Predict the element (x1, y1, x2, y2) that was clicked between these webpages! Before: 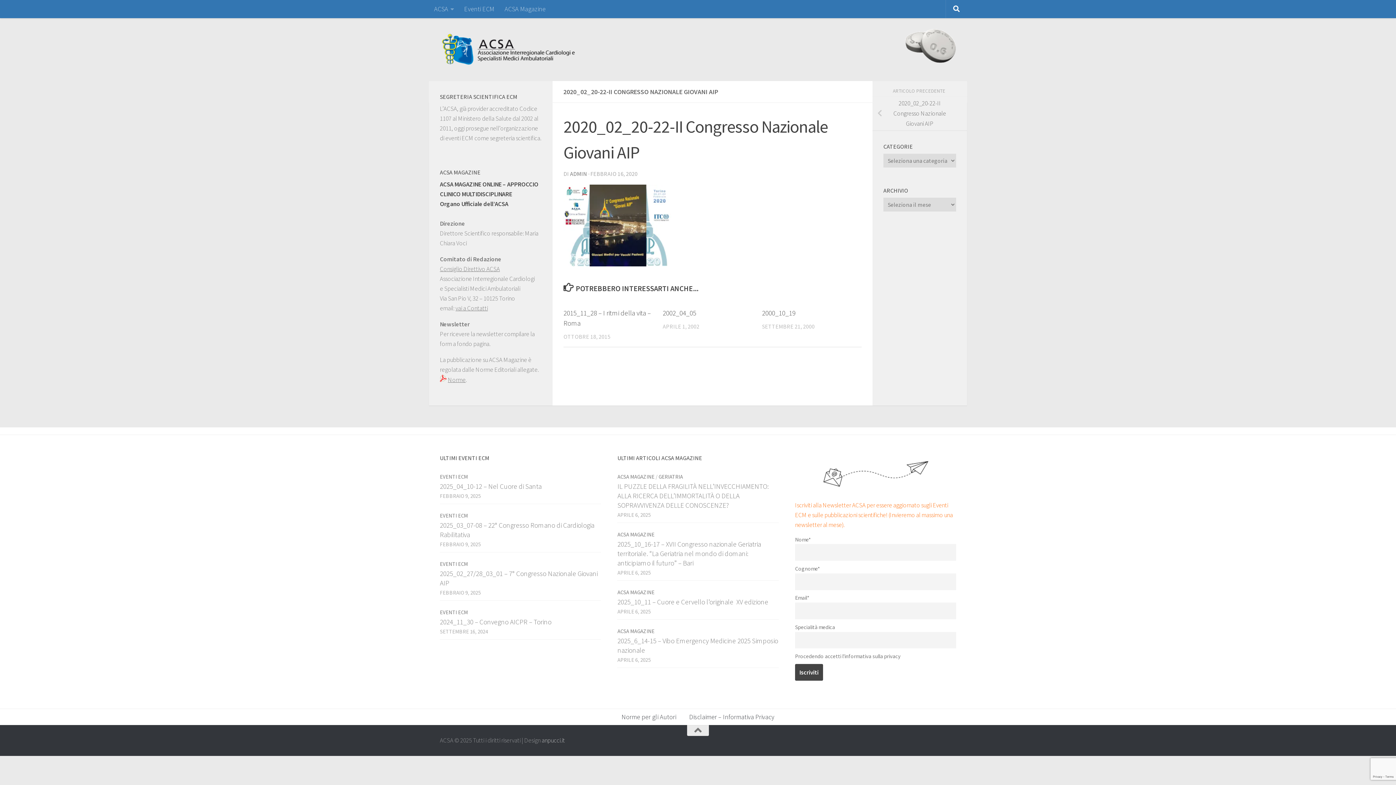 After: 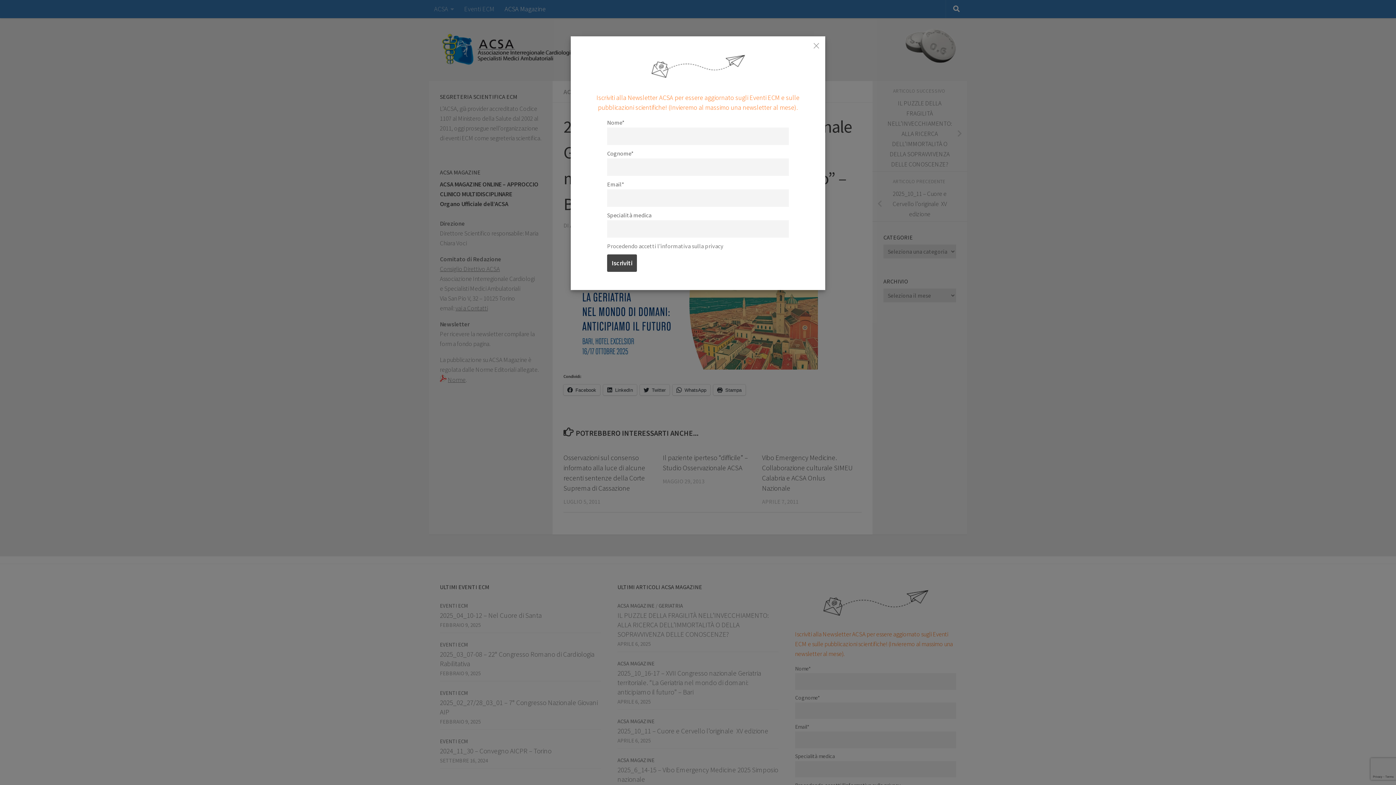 Action: bbox: (617, 539, 761, 567) label: 2025_10_16-17 – XVII Congresso nazionale Geriatria territoriale. “La Geriatria nel mondo di domani: anticipiamo il futuro” – Bari